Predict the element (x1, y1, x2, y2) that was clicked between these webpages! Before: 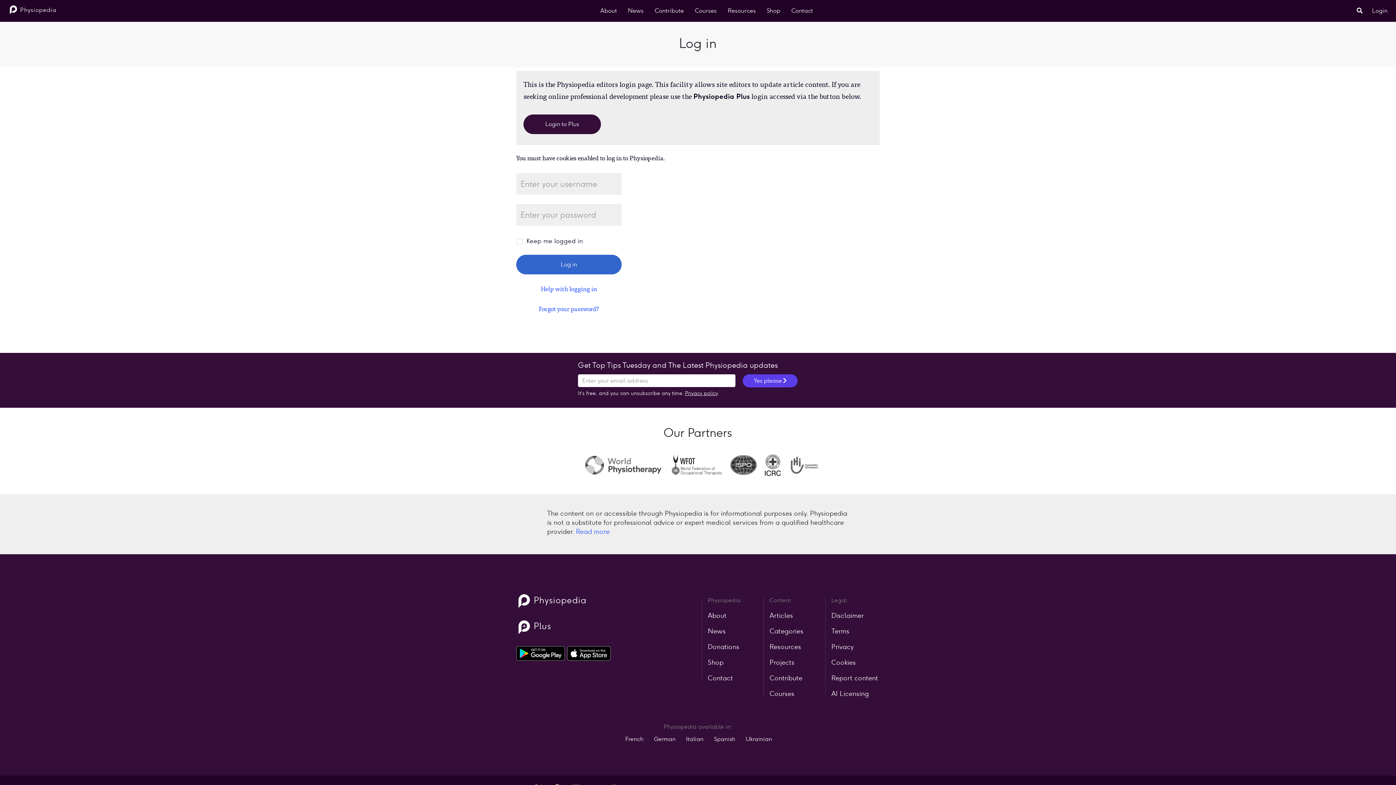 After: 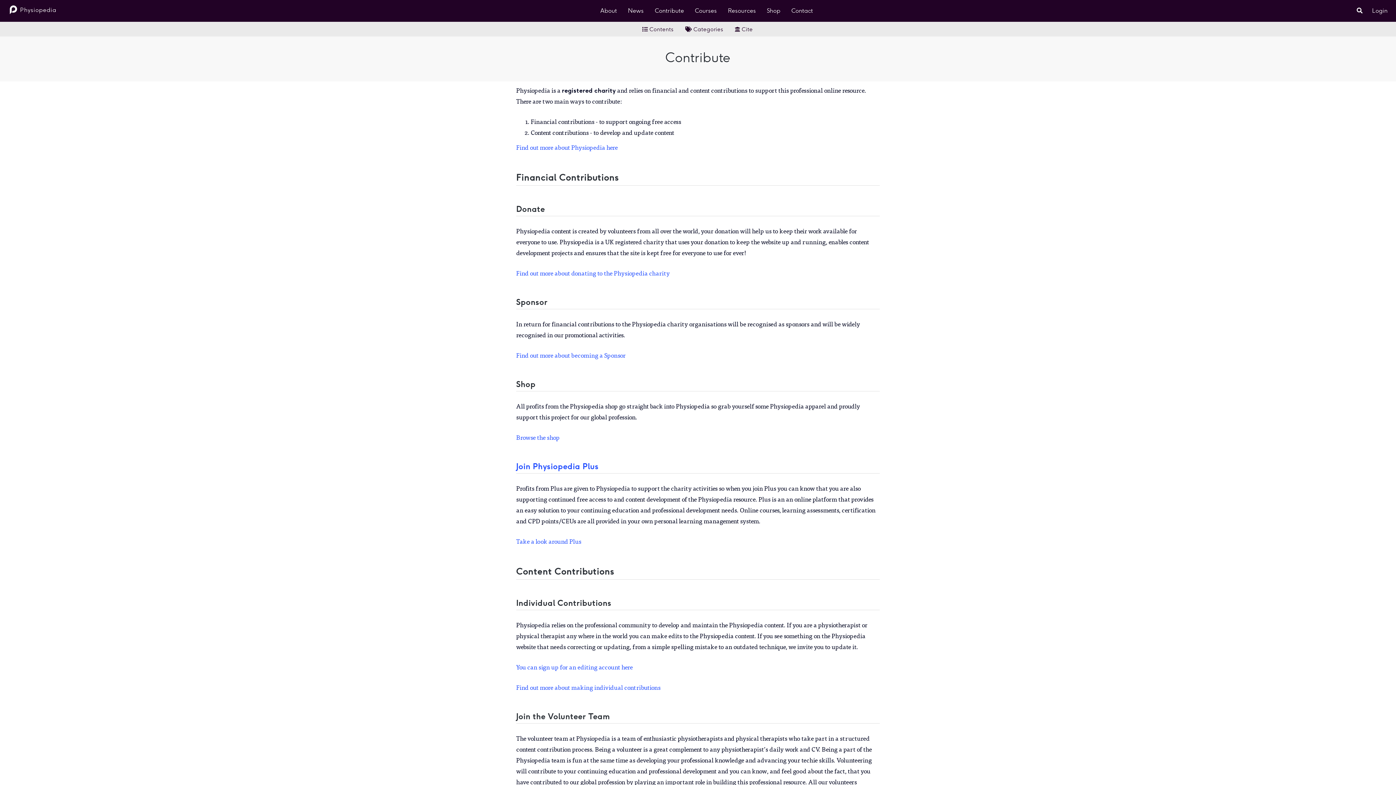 Action: bbox: (769, 674, 802, 682) label: Contribute